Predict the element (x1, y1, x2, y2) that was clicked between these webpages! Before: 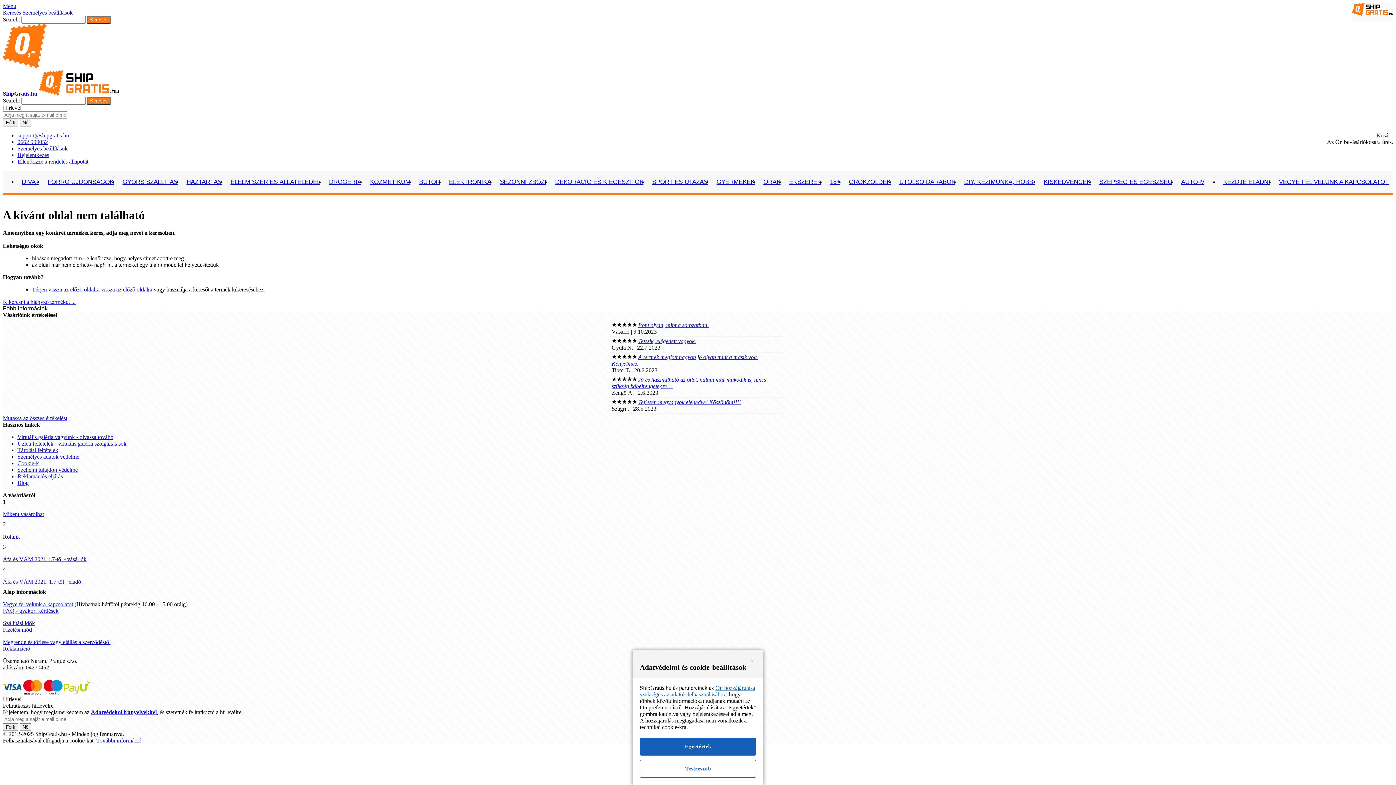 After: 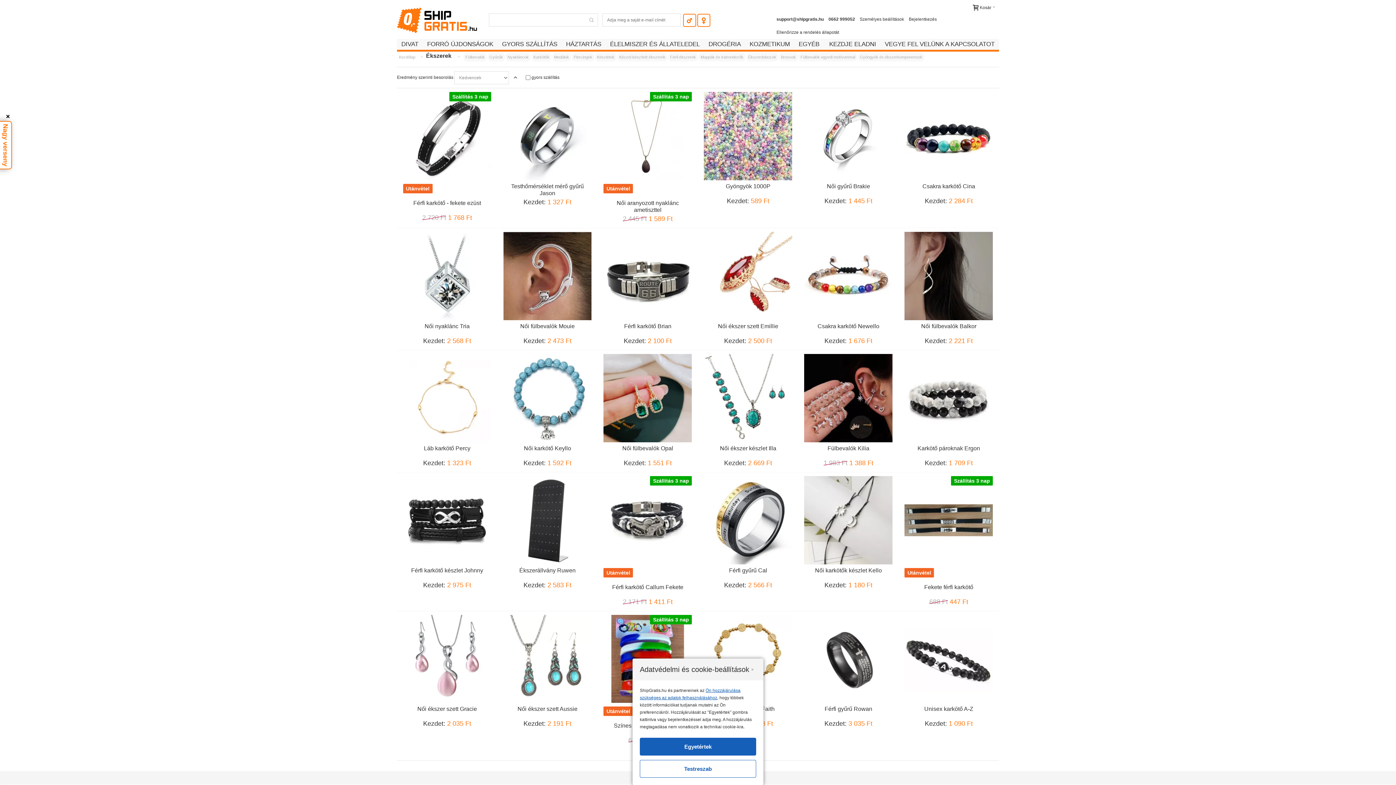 Action: label: ÉKSZEREK bbox: (785, 176, 825, 187)